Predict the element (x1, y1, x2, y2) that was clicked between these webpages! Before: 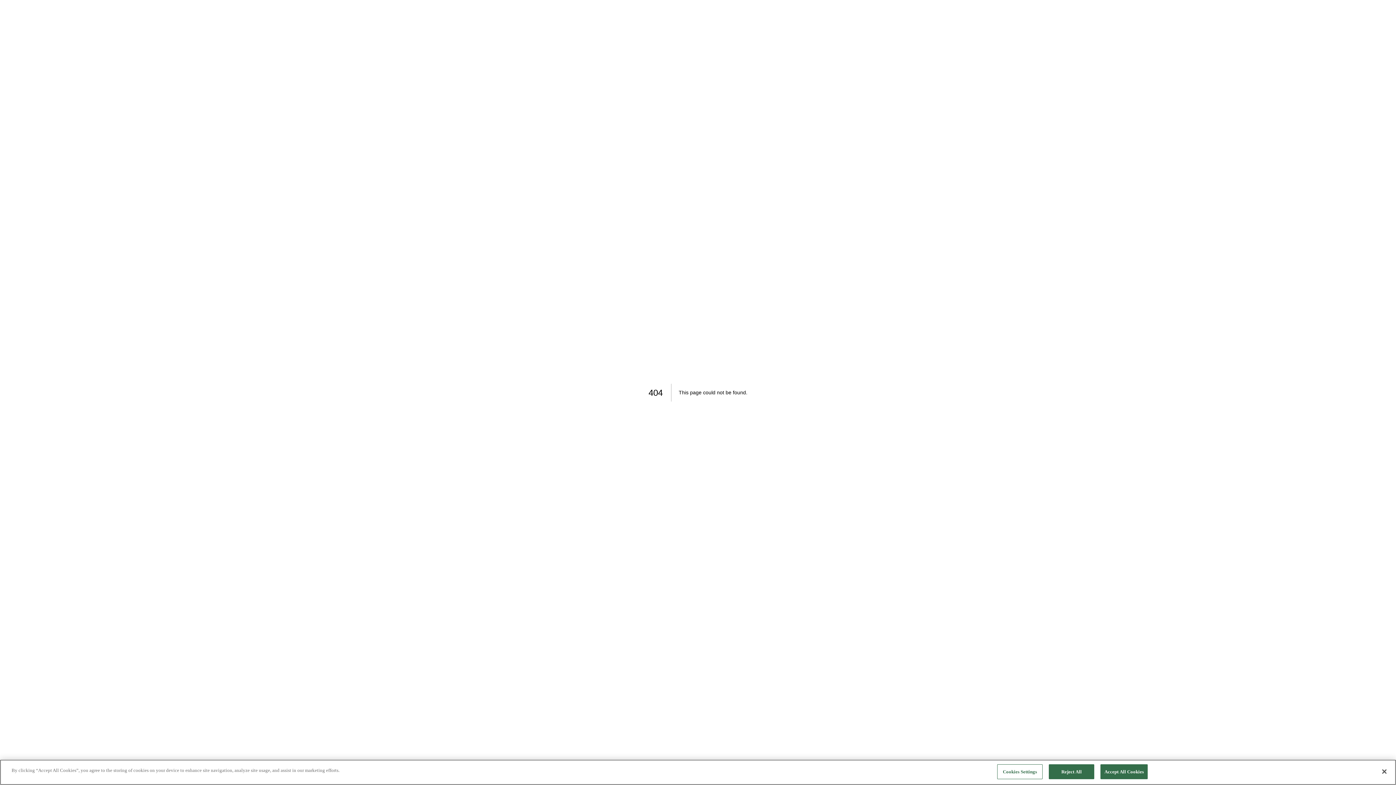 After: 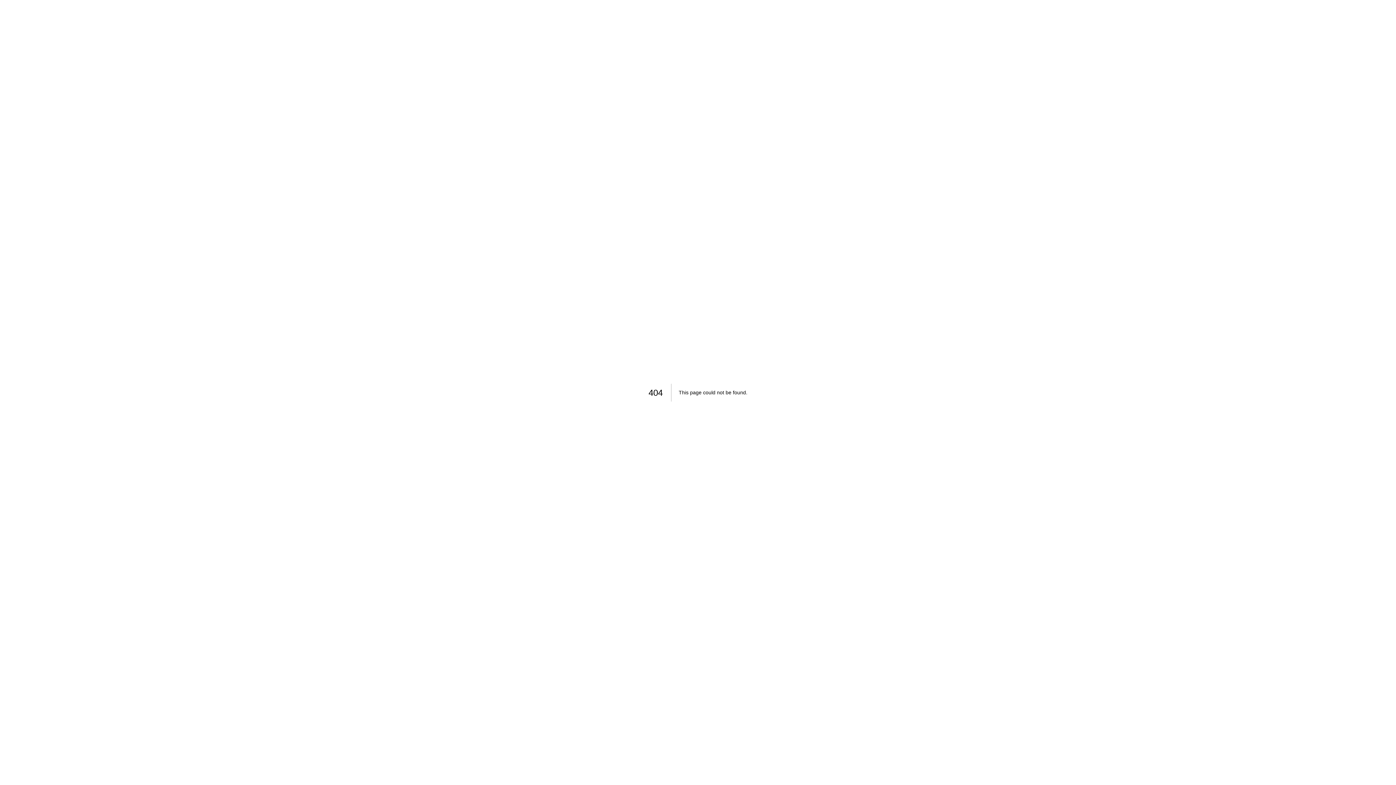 Action: bbox: (1376, 764, 1392, 780) label: Close